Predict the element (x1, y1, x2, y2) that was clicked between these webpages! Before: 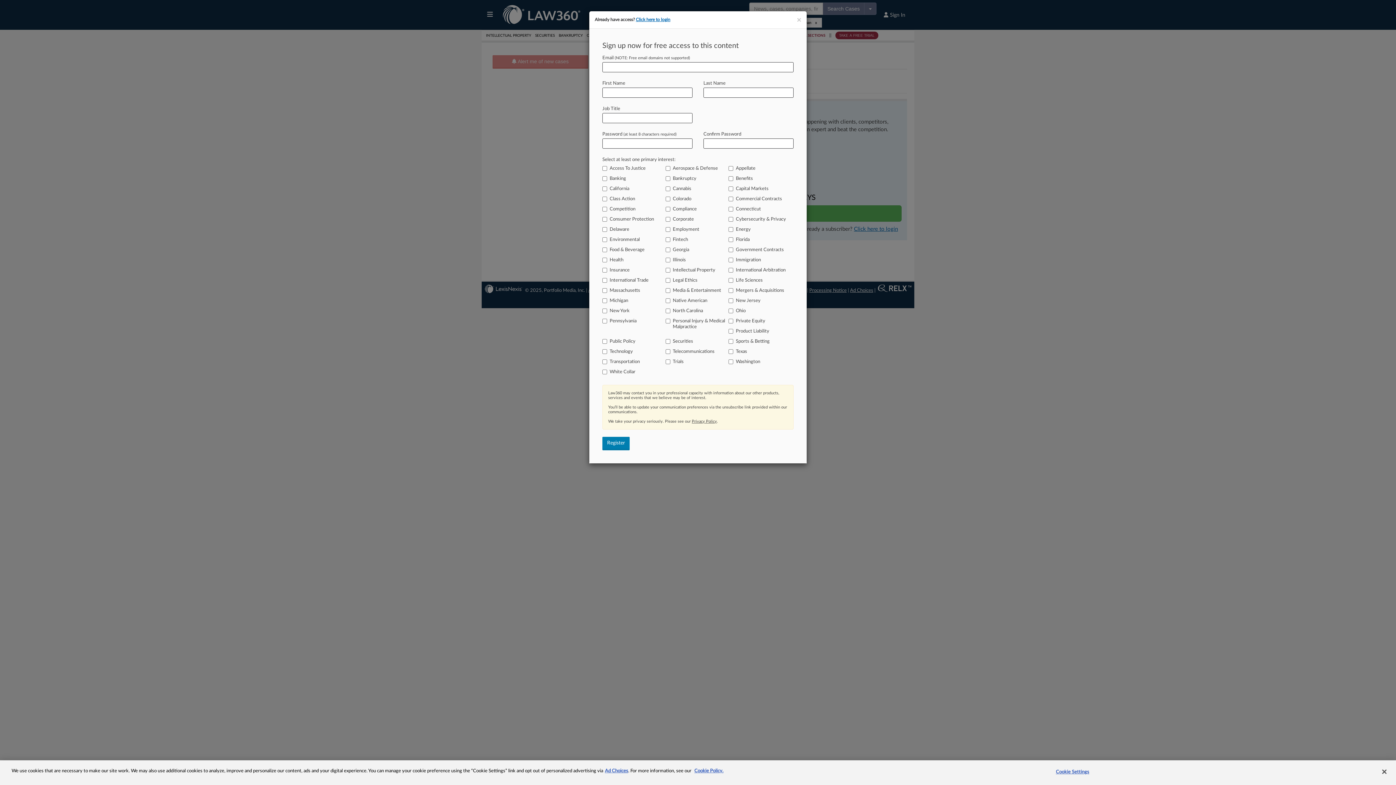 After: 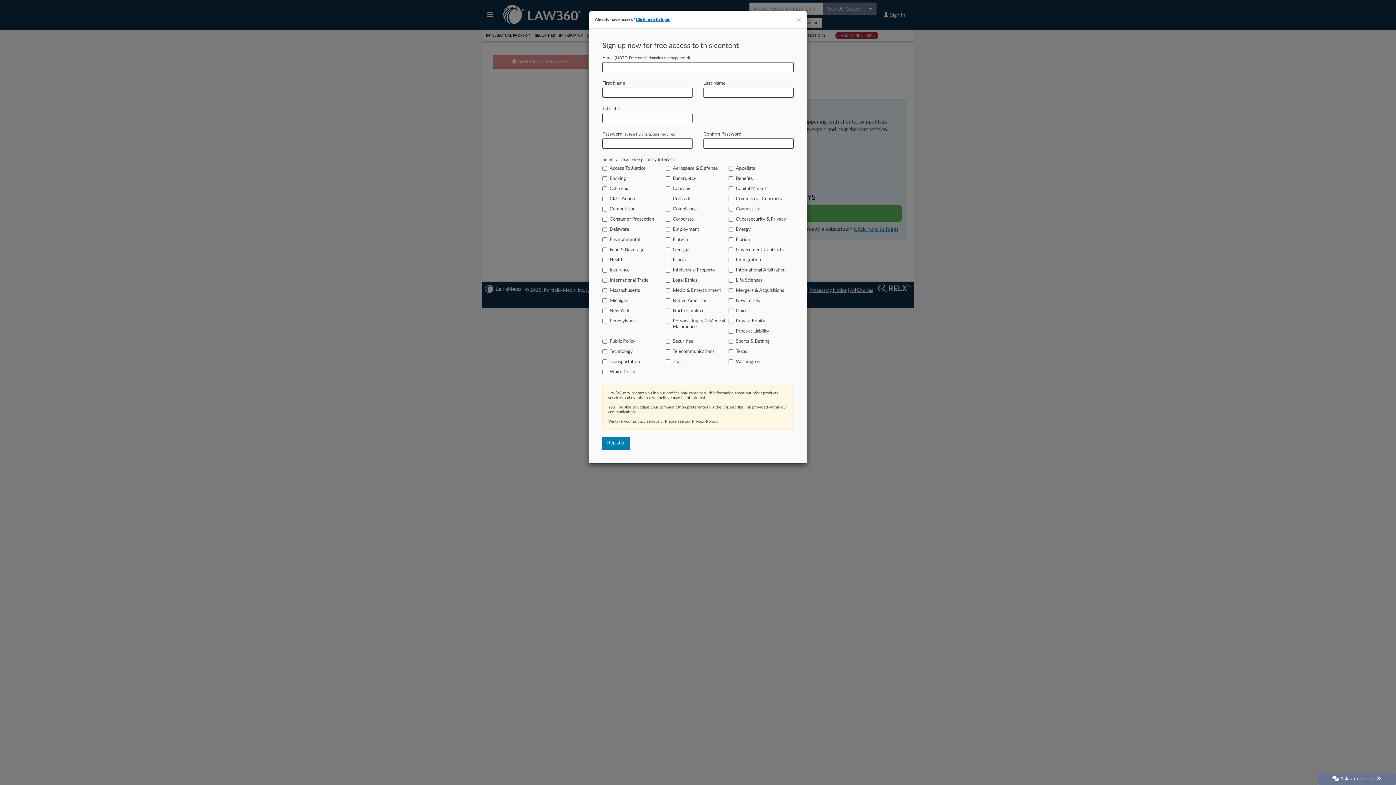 Action: bbox: (692, 419, 717, 423) label: Privacy Policy